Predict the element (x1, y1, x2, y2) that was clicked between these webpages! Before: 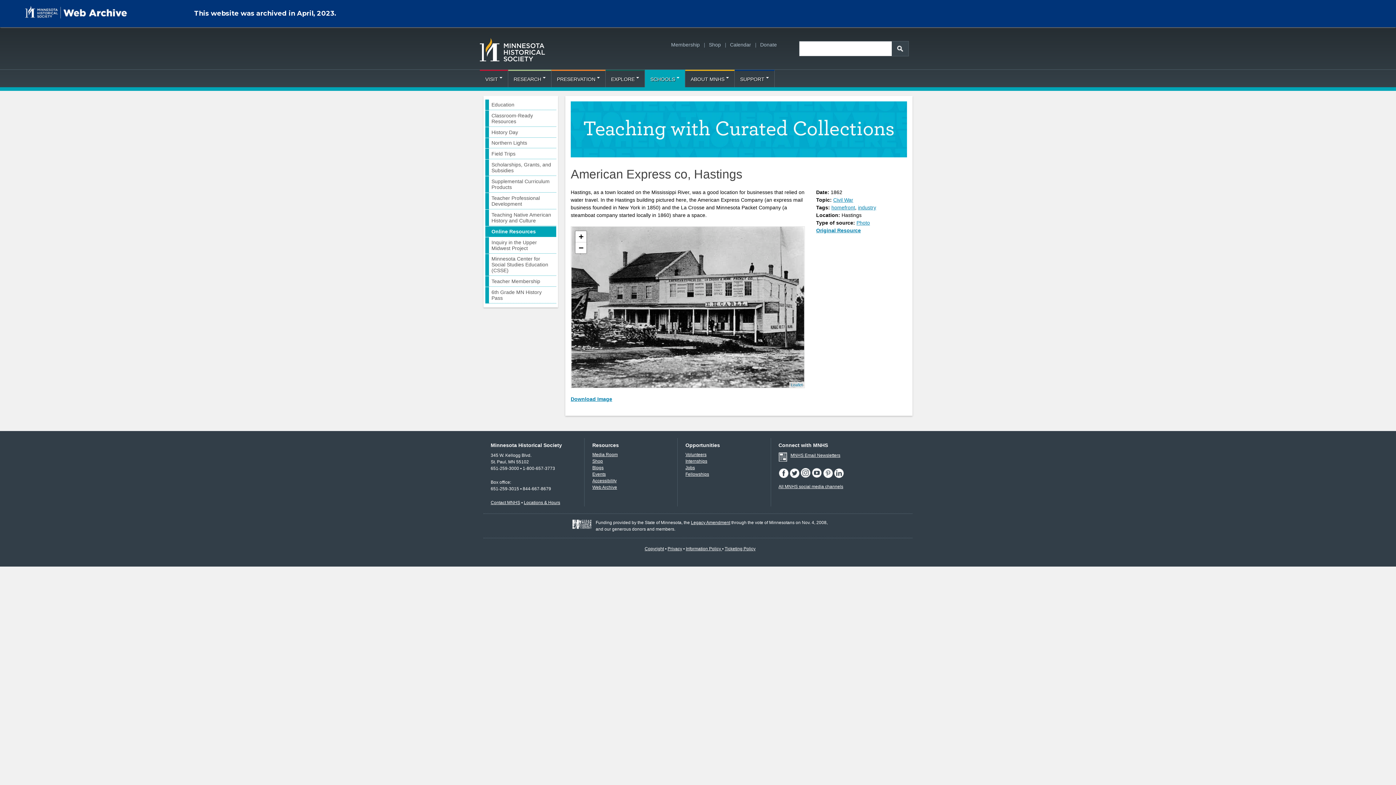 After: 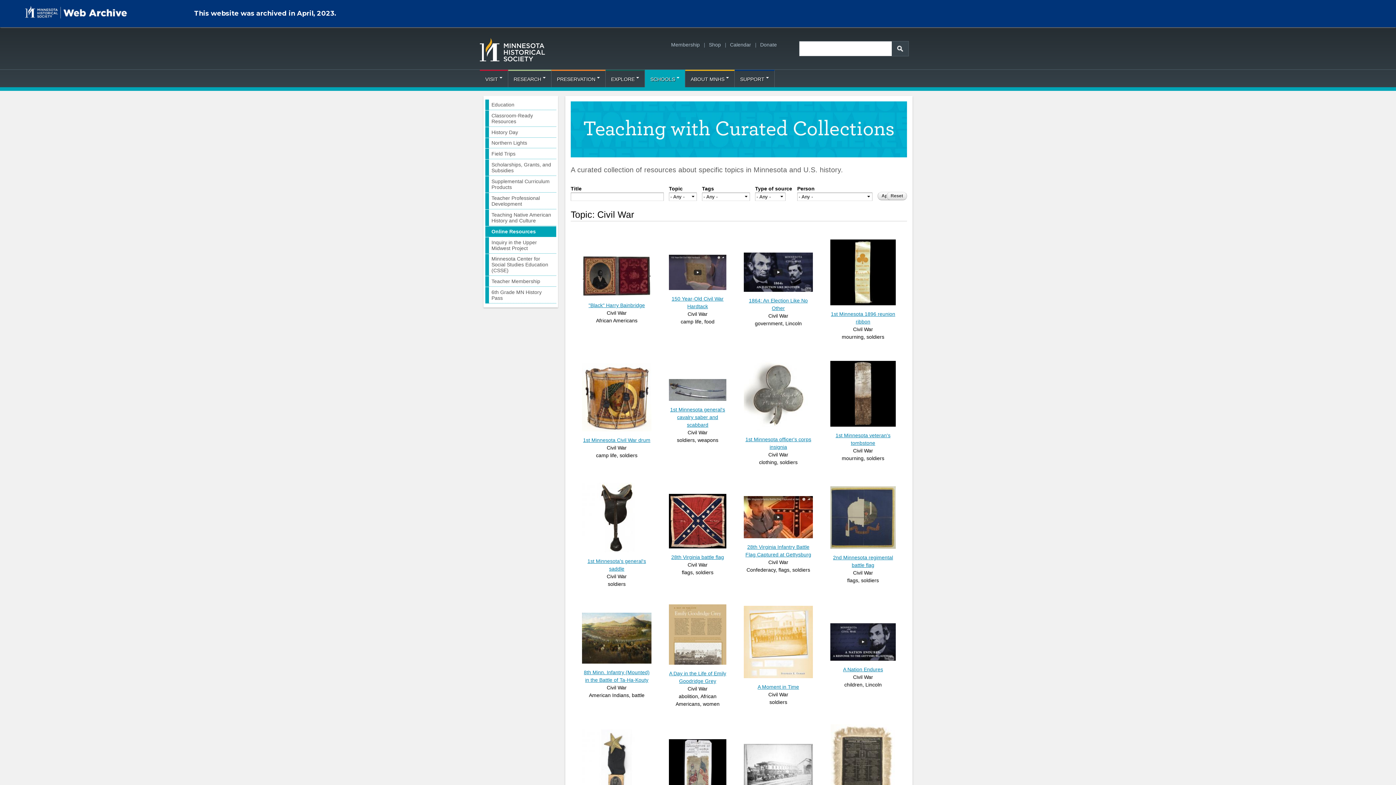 Action: label: Civil War bbox: (833, 197, 853, 203)